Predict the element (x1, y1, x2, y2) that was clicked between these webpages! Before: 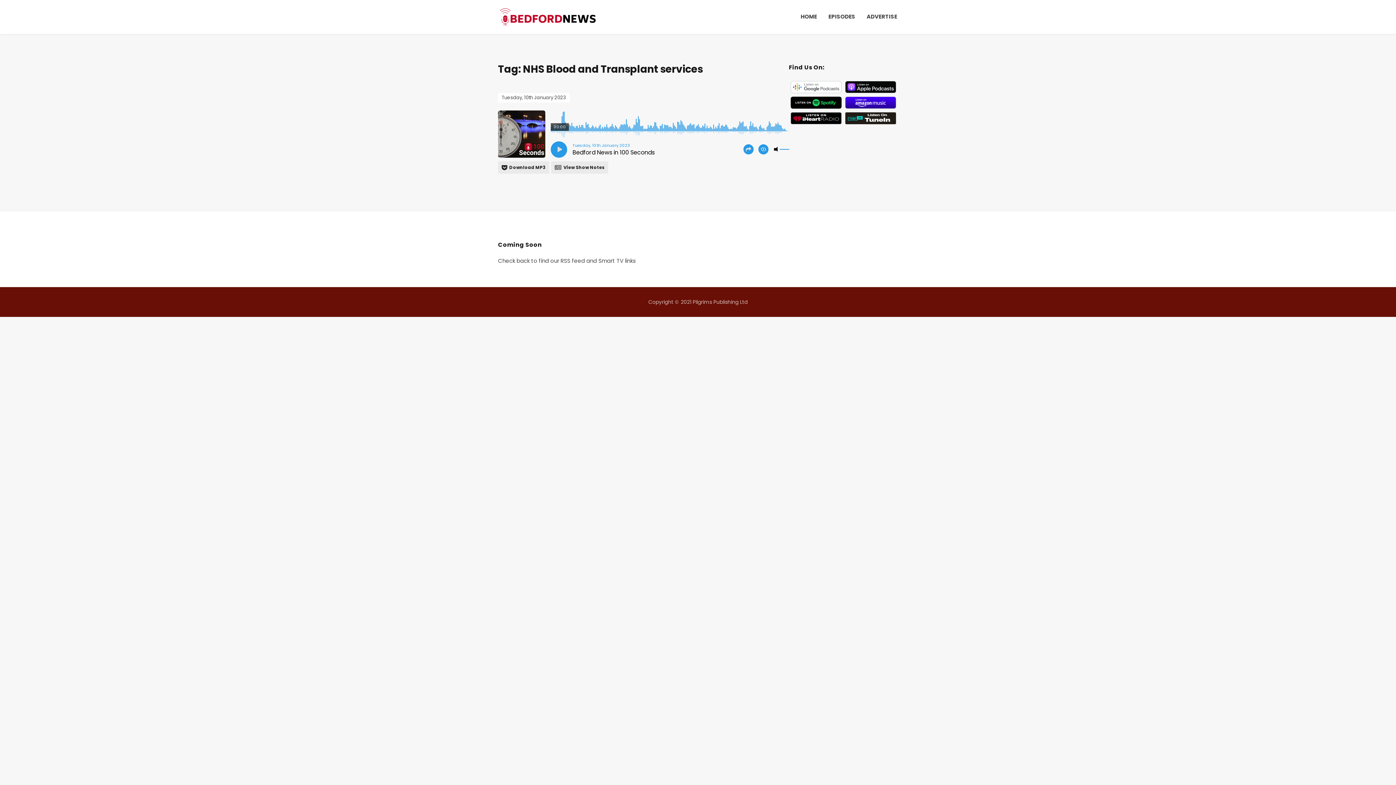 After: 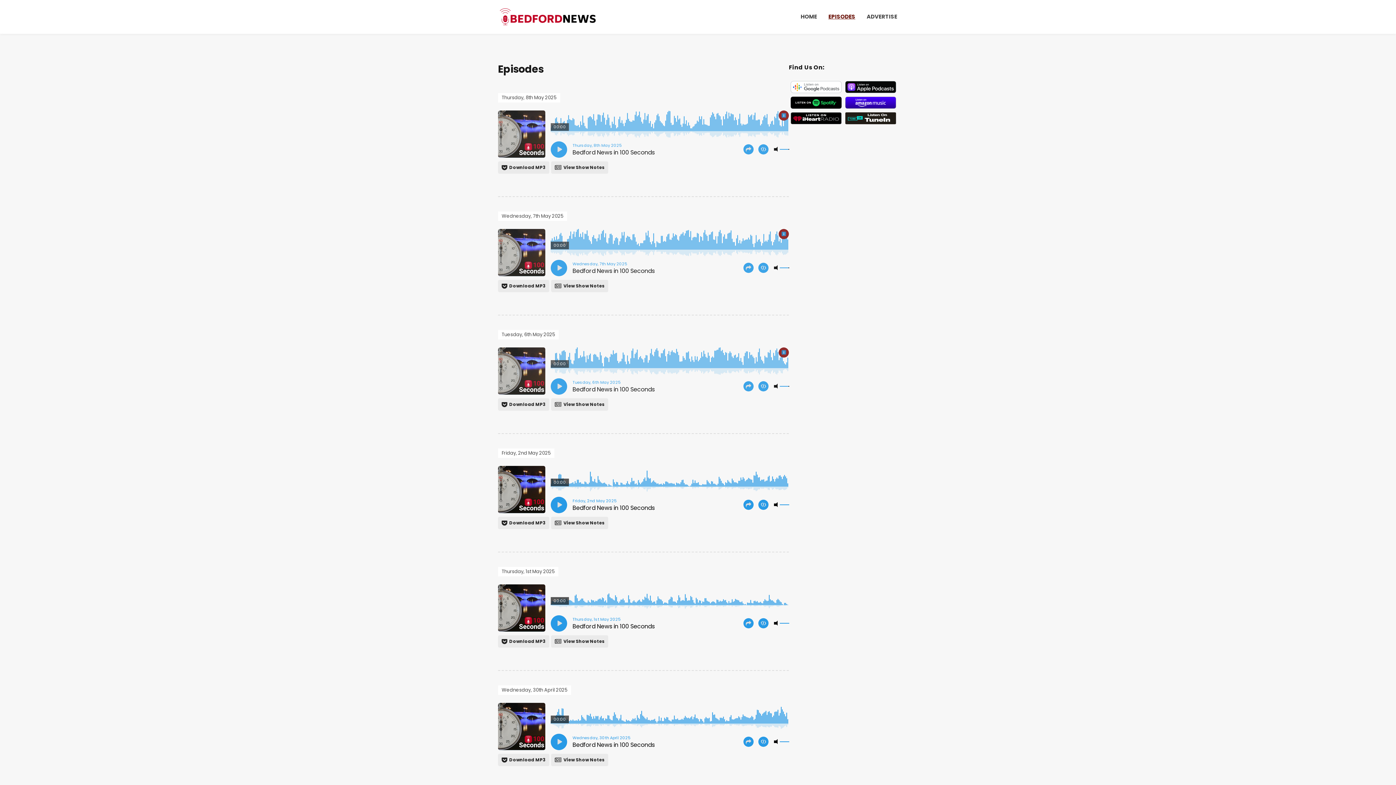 Action: bbox: (827, 7, 856, 25) label: EPISODES